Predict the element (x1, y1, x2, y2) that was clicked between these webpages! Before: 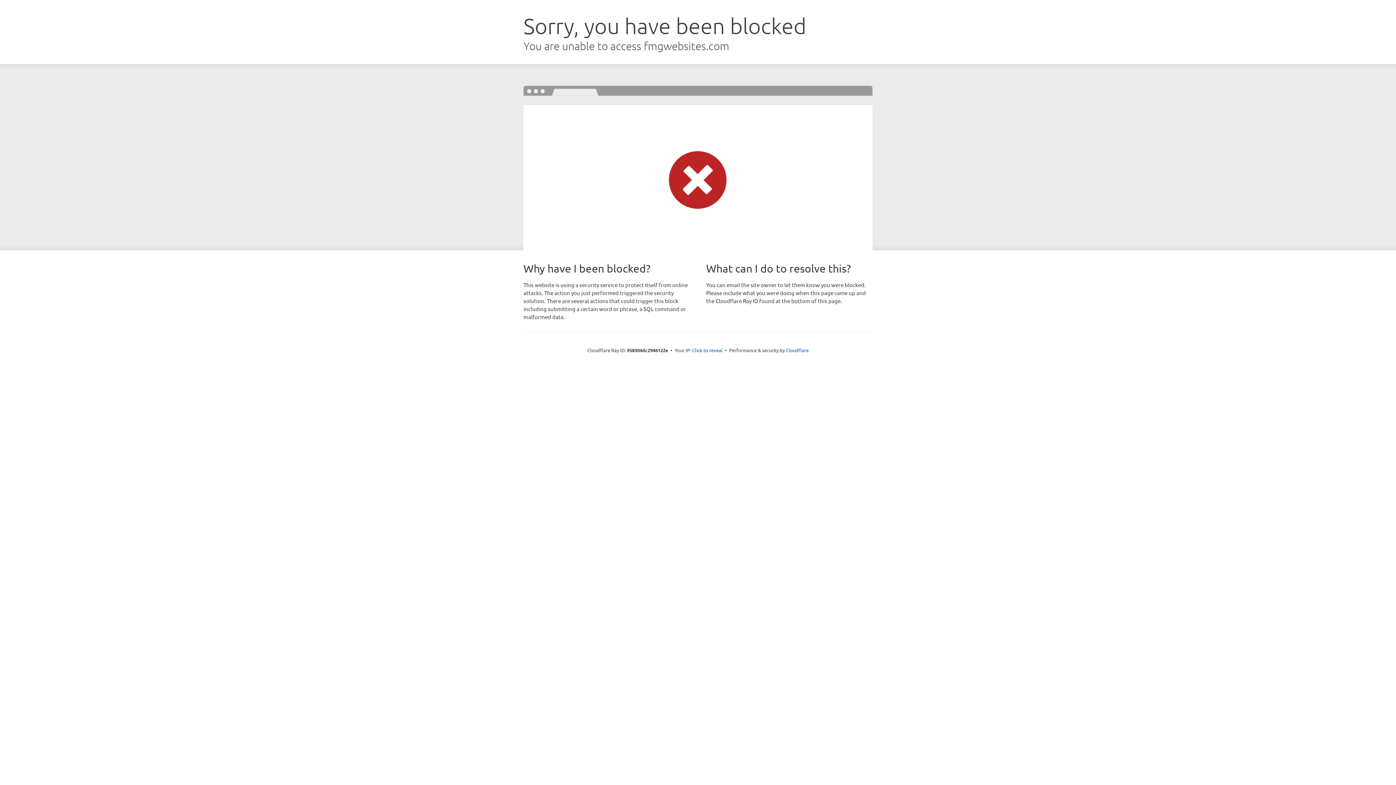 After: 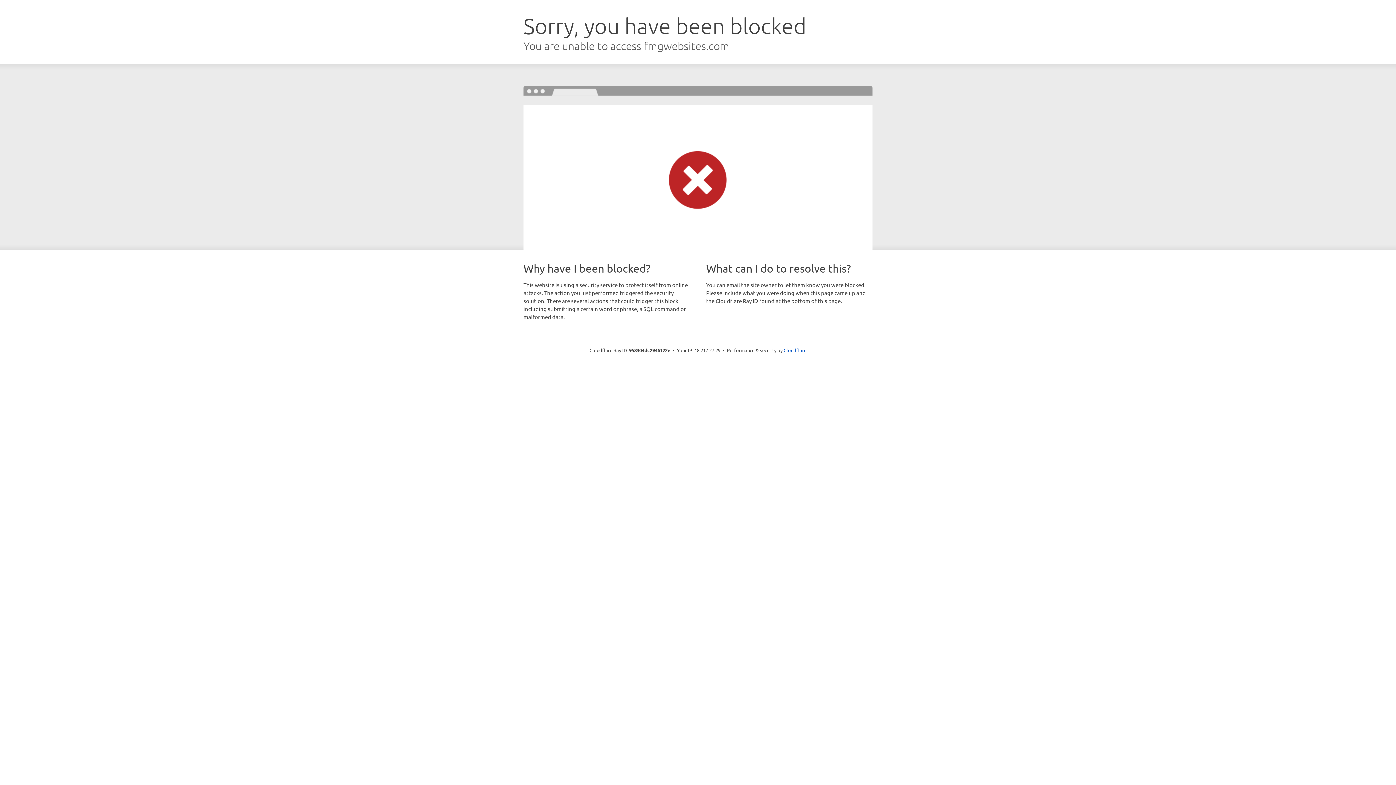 Action: bbox: (692, 346, 722, 353) label: Click to reveal